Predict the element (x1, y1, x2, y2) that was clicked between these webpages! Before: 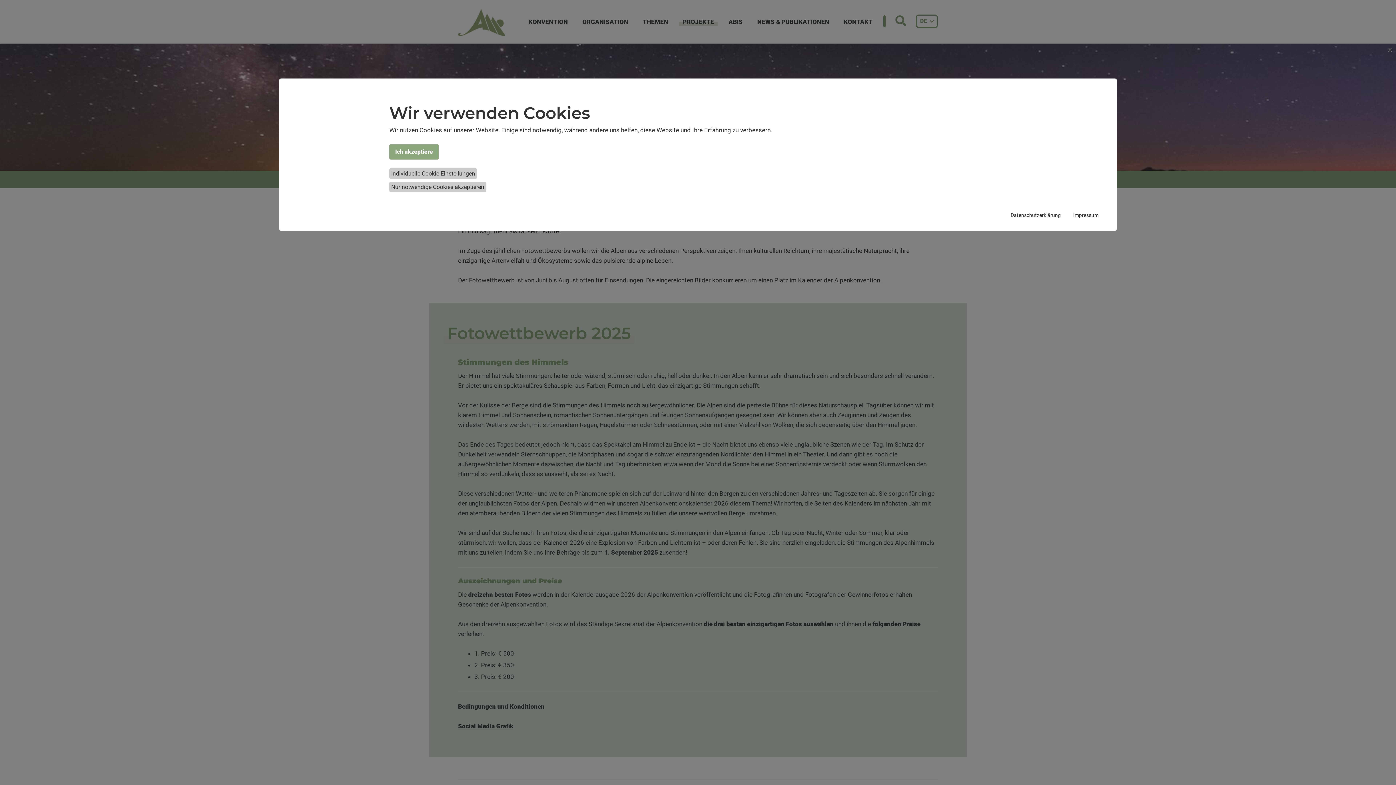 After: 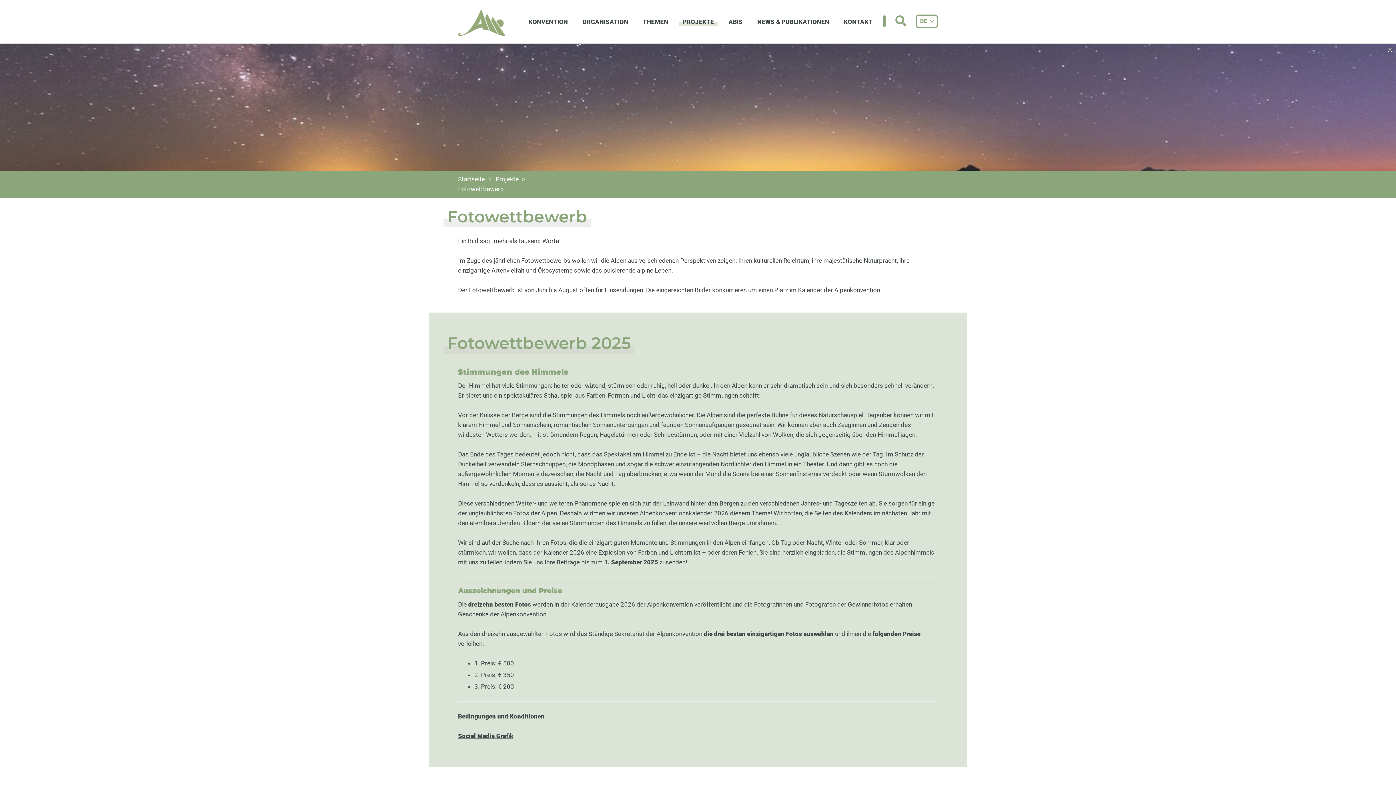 Action: label: Nur notwendige Cookies akzeptieren bbox: (389, 181, 486, 192)